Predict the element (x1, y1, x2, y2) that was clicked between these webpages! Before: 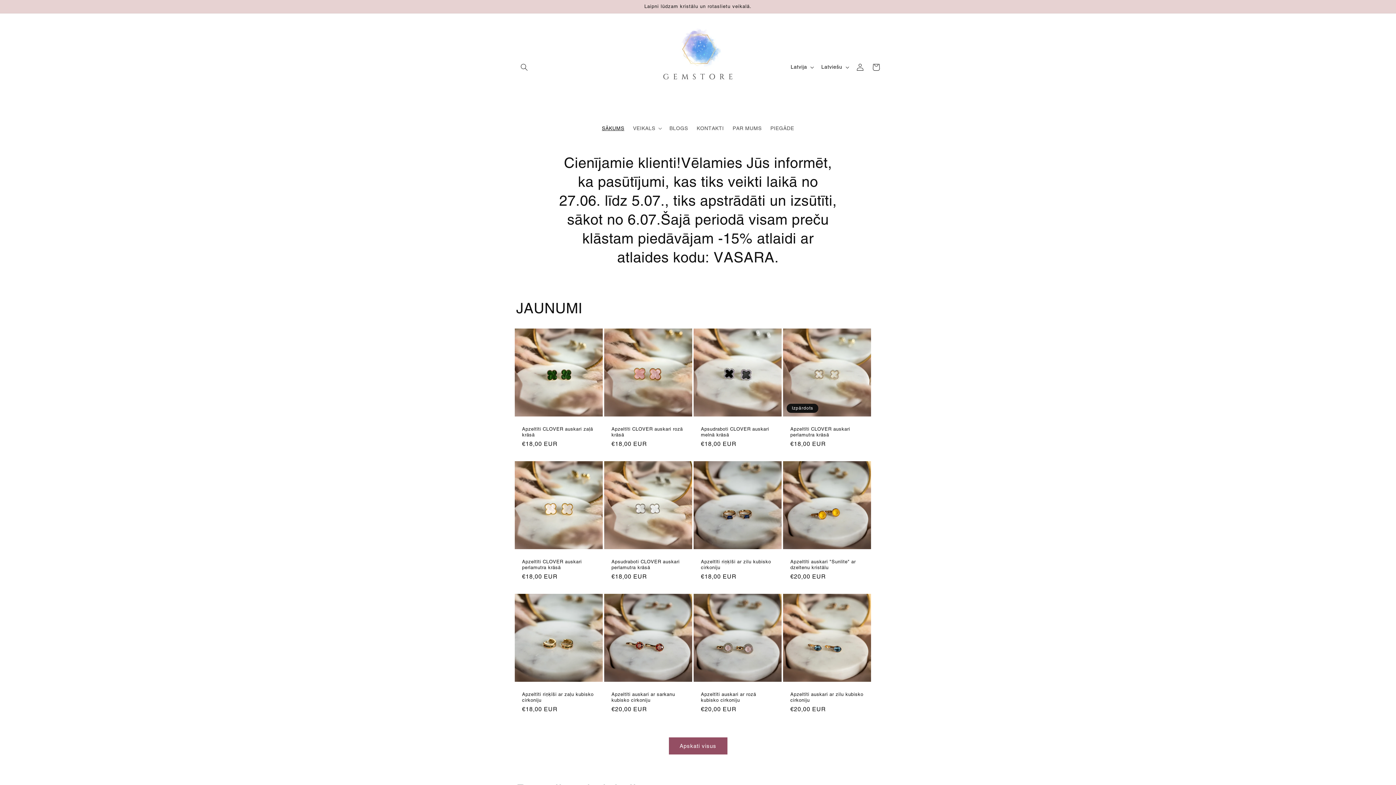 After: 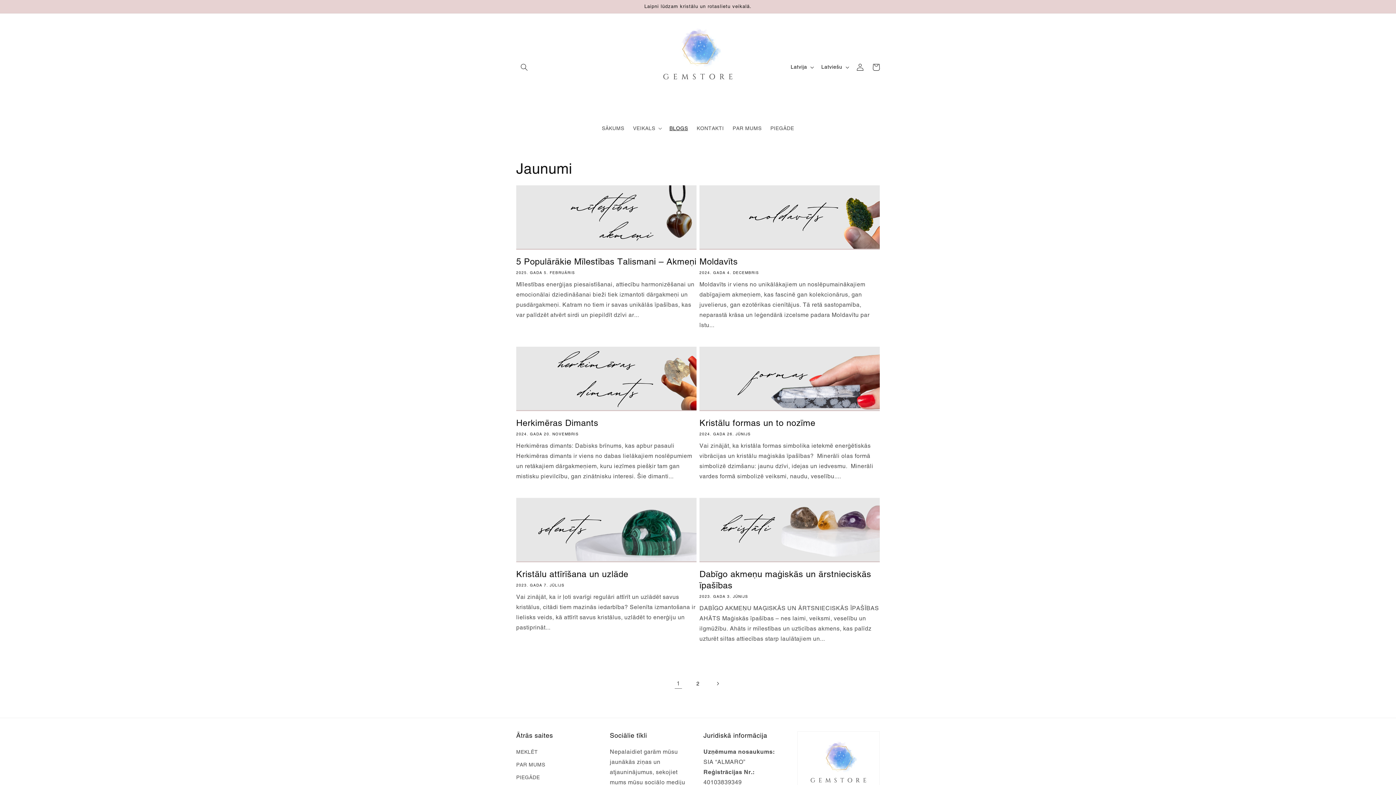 Action: bbox: (665, 120, 692, 136) label: BLOGS